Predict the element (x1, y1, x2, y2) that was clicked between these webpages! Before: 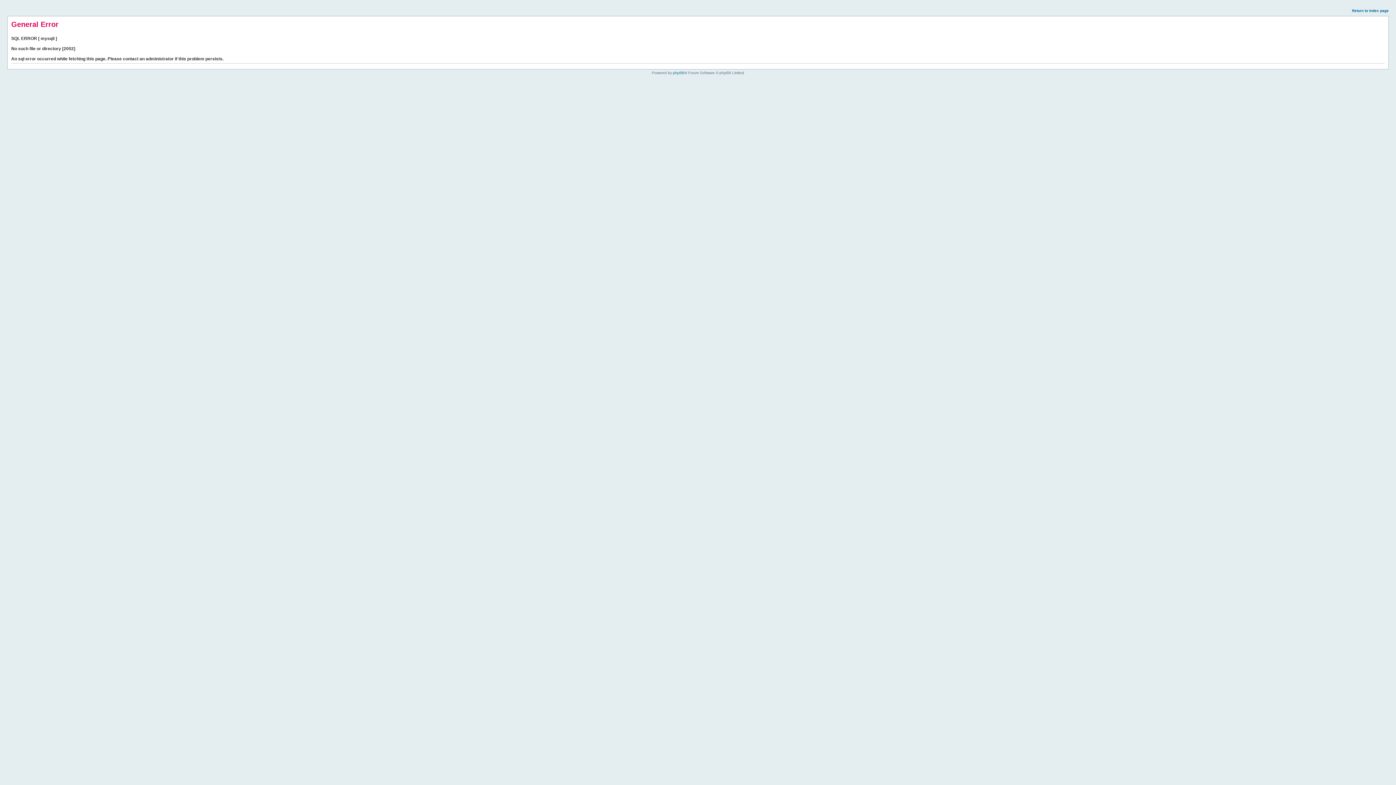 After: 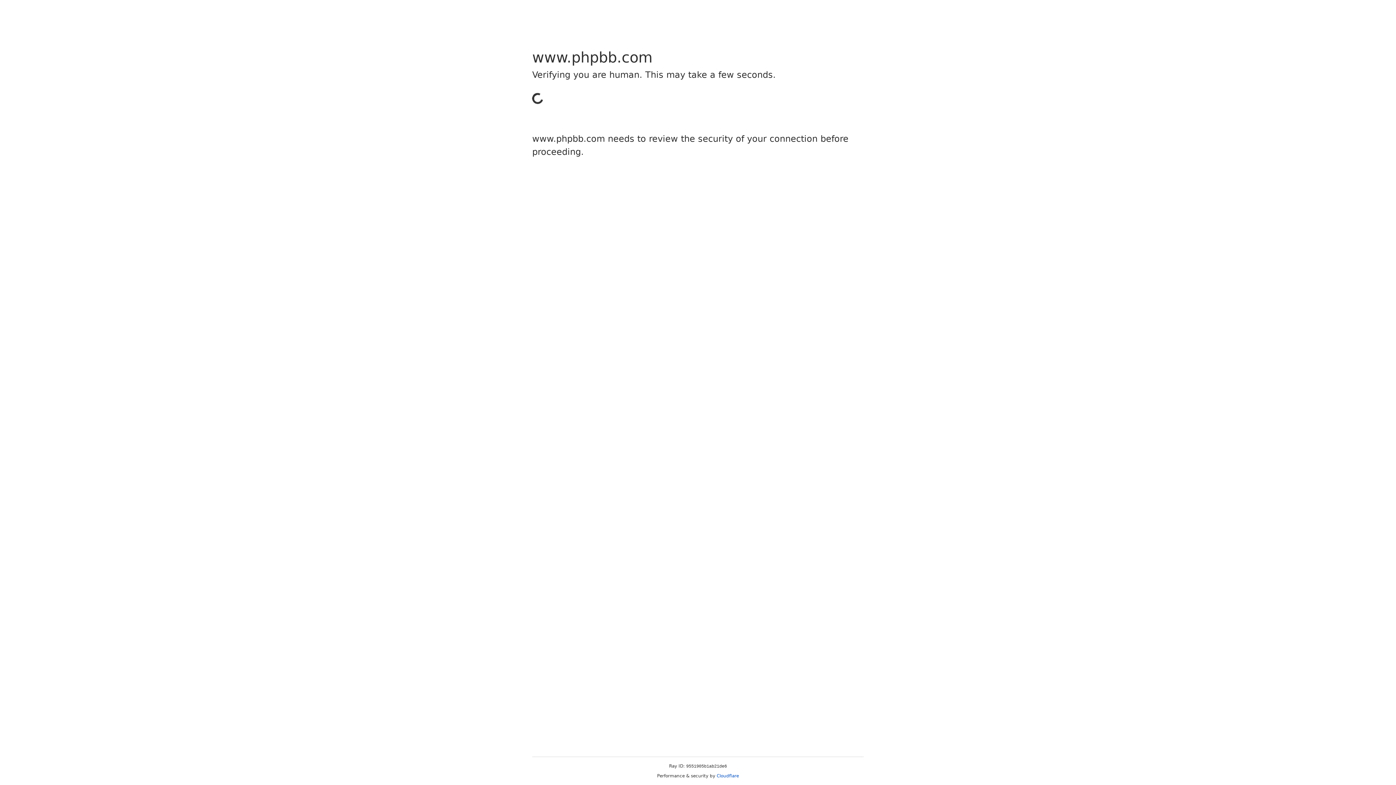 Action: label: phpBB bbox: (673, 70, 684, 74)